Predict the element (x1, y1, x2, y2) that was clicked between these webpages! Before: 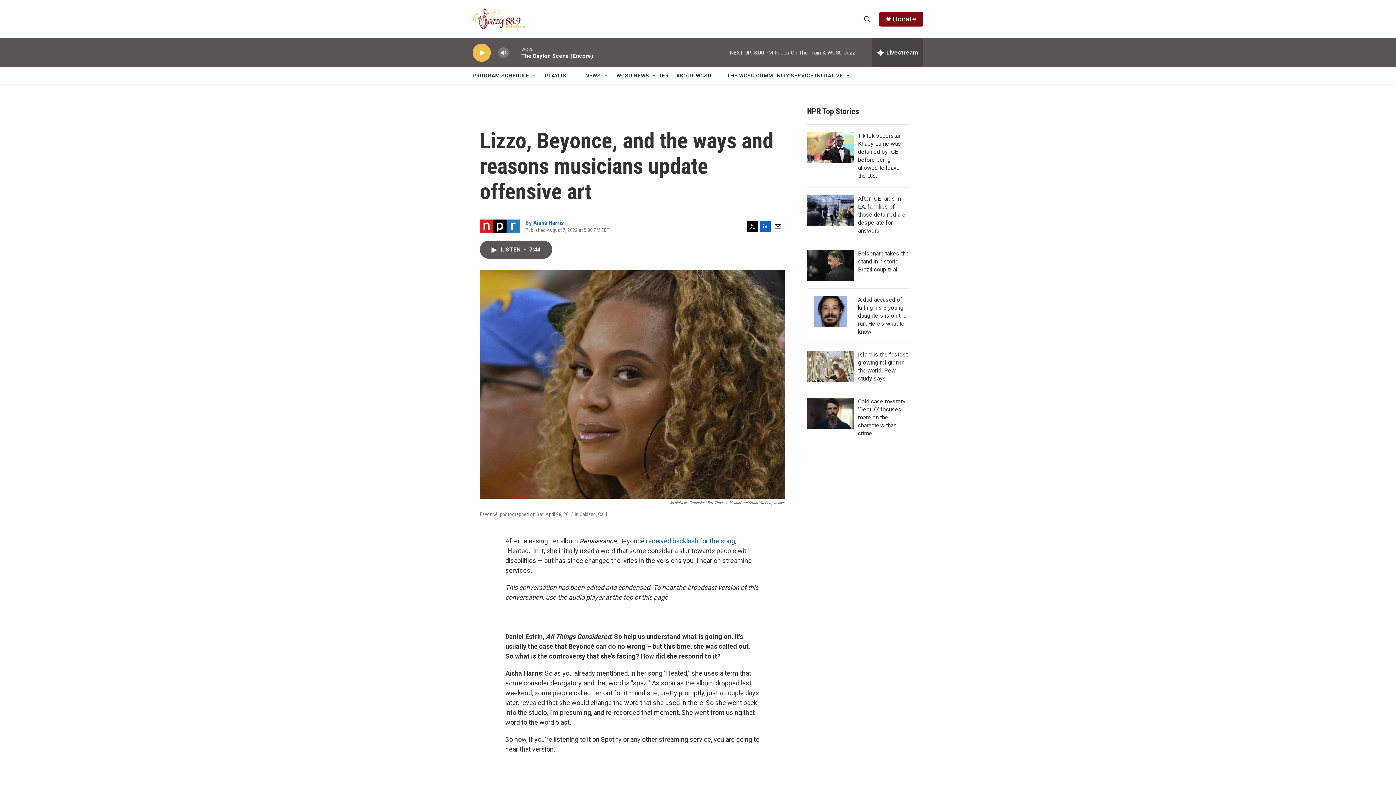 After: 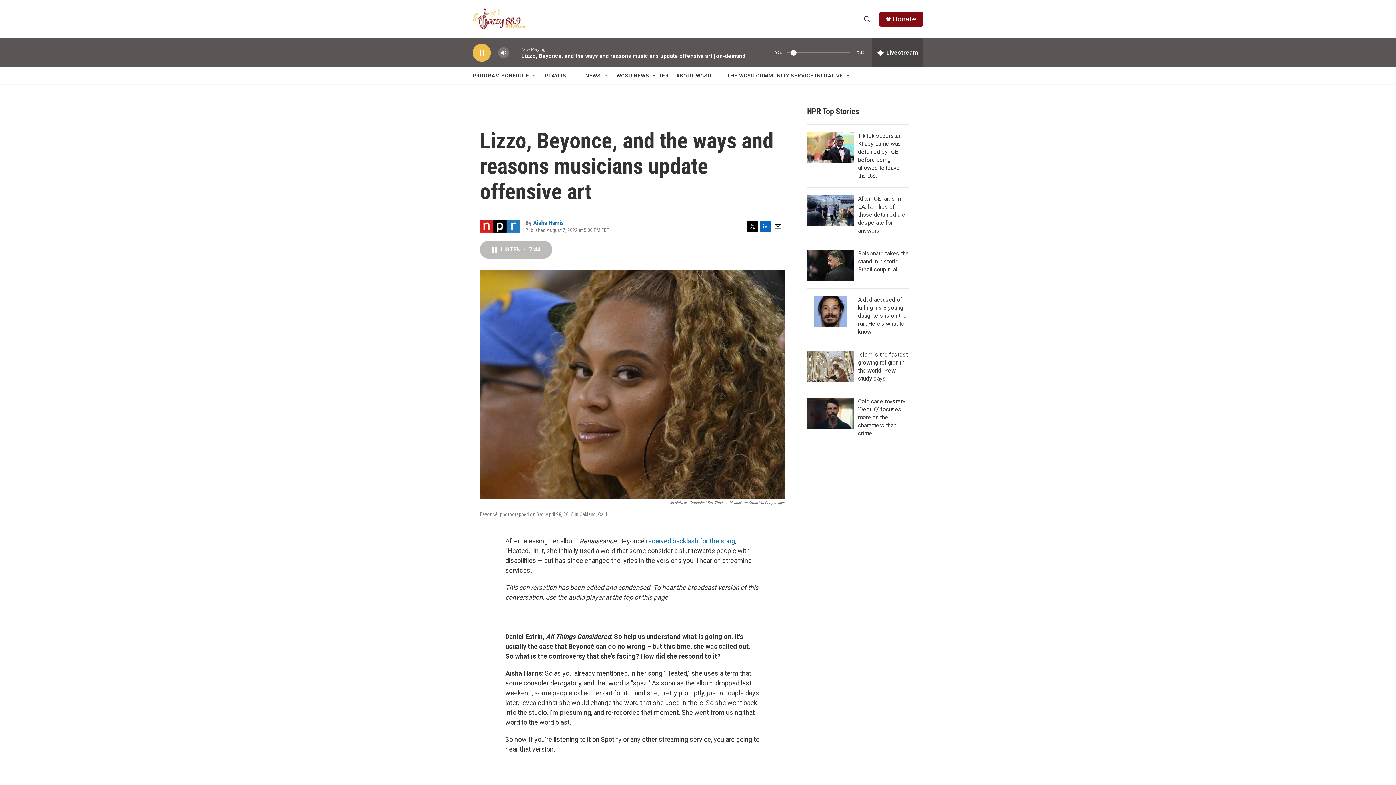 Action: bbox: (480, 240, 552, 258) label: LISTEN • 7:44